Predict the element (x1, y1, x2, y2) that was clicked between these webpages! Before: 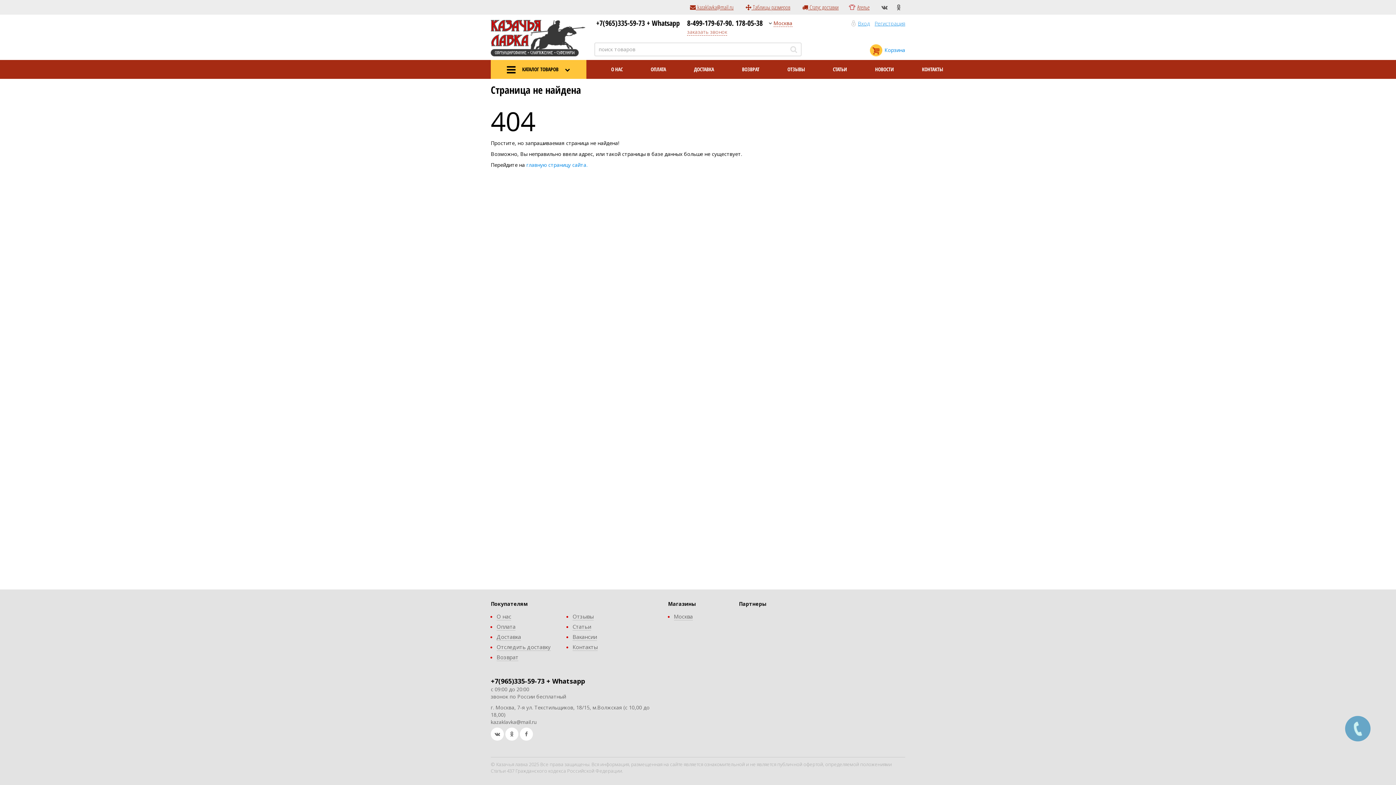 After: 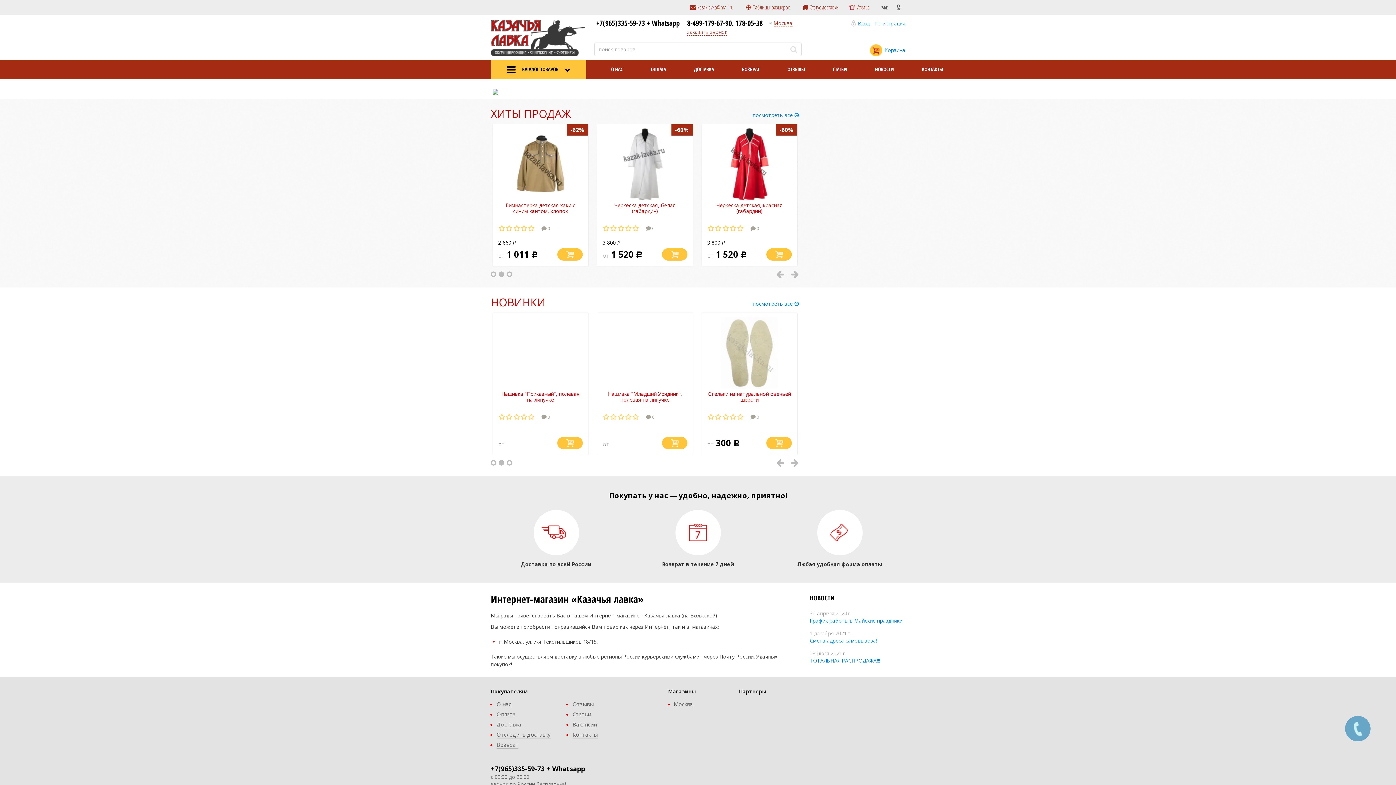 Action: bbox: (490, 34, 585, 41)